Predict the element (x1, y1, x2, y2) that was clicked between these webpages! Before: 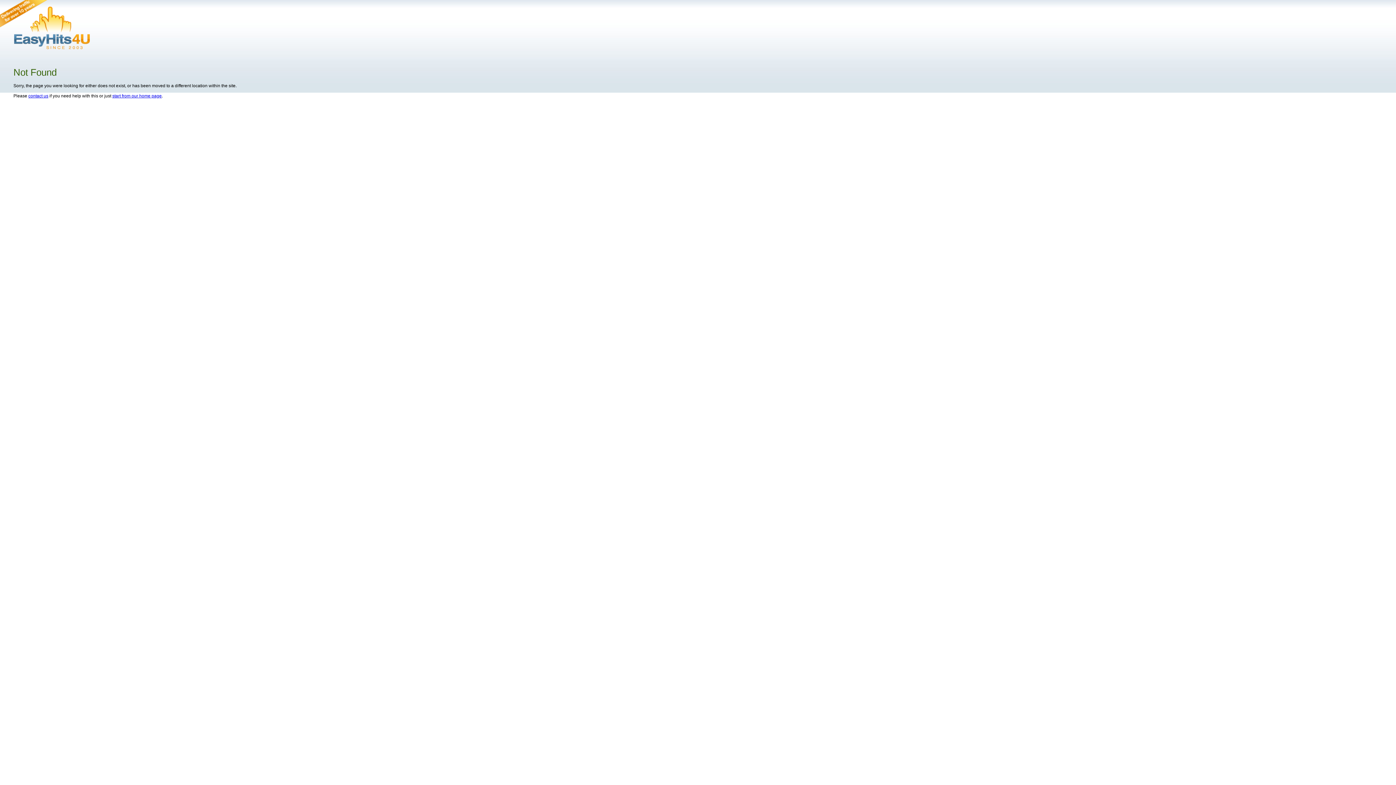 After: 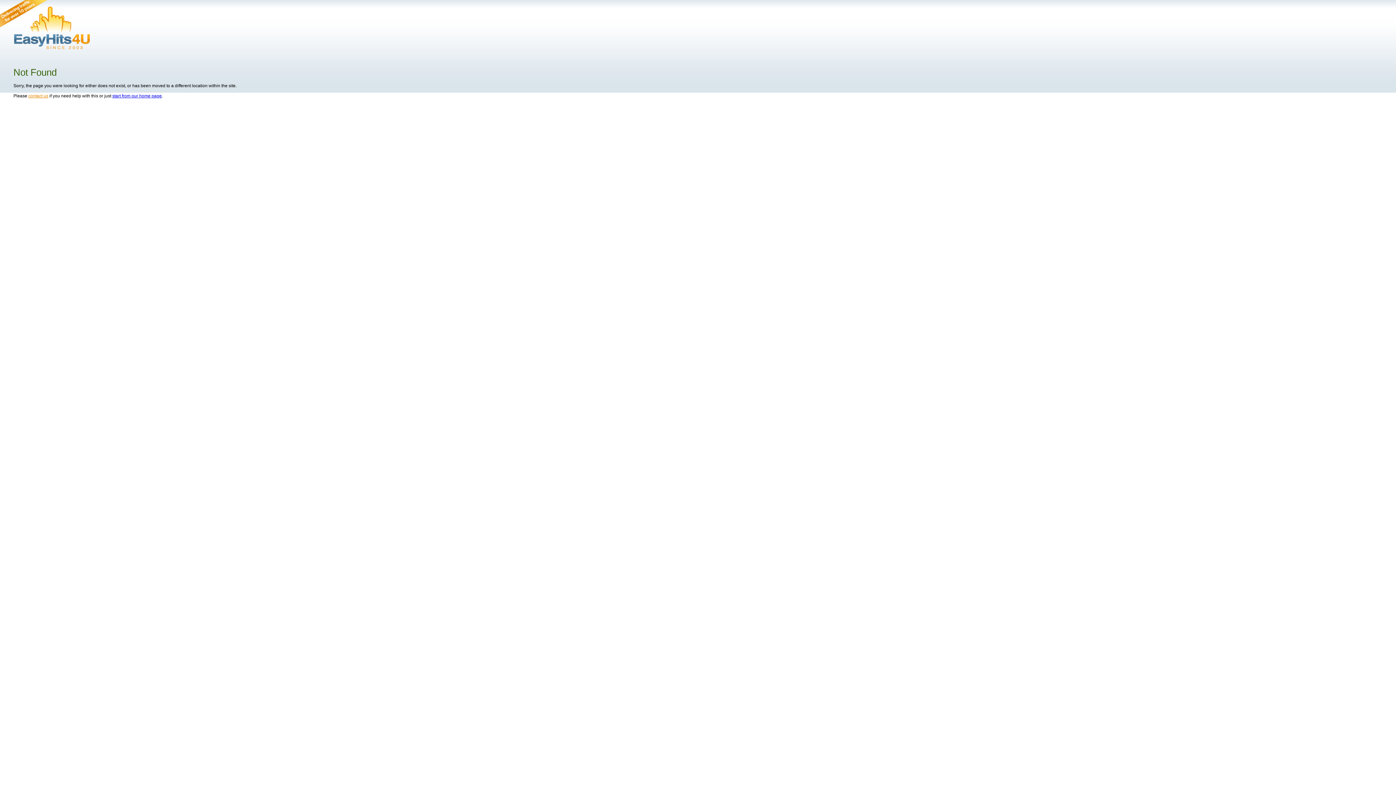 Action: bbox: (28, 93, 48, 98) label: contact us